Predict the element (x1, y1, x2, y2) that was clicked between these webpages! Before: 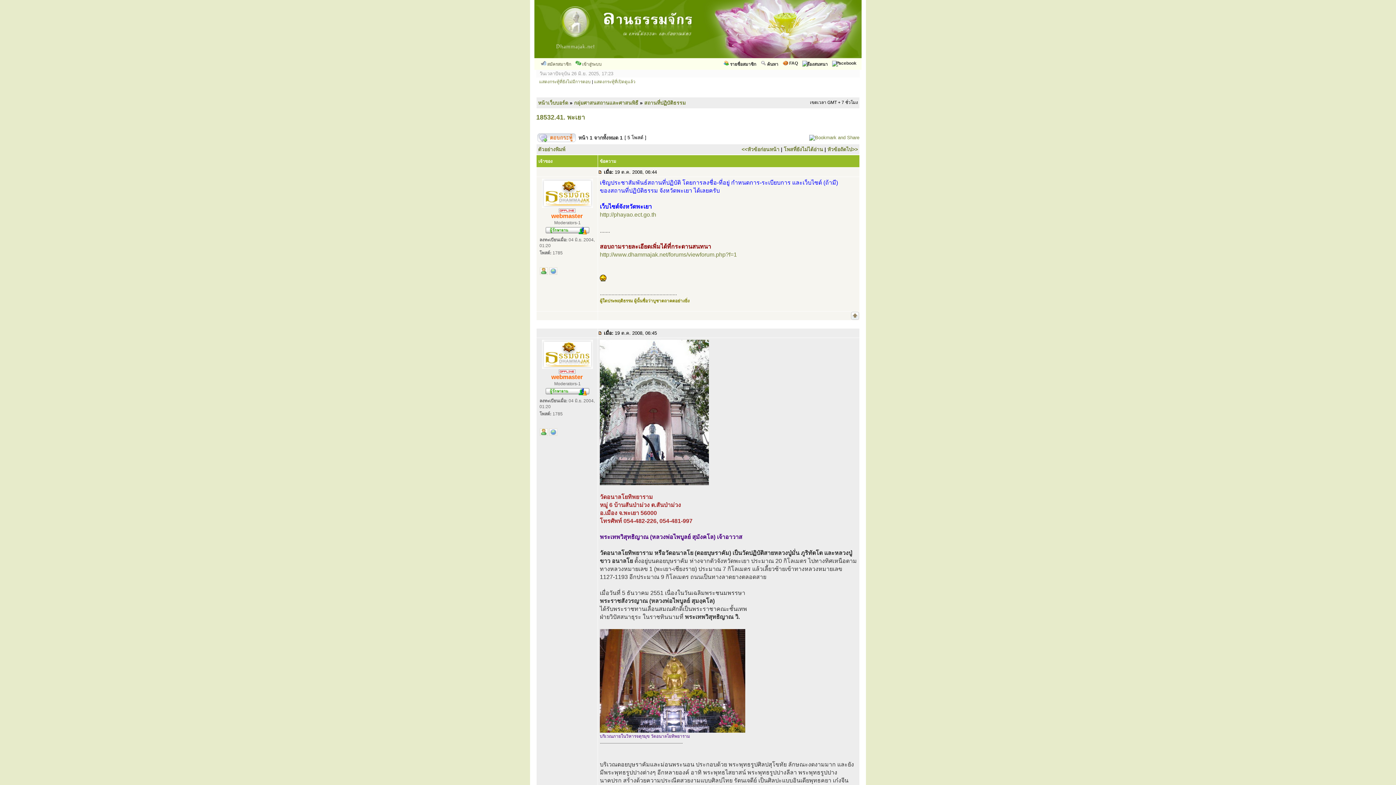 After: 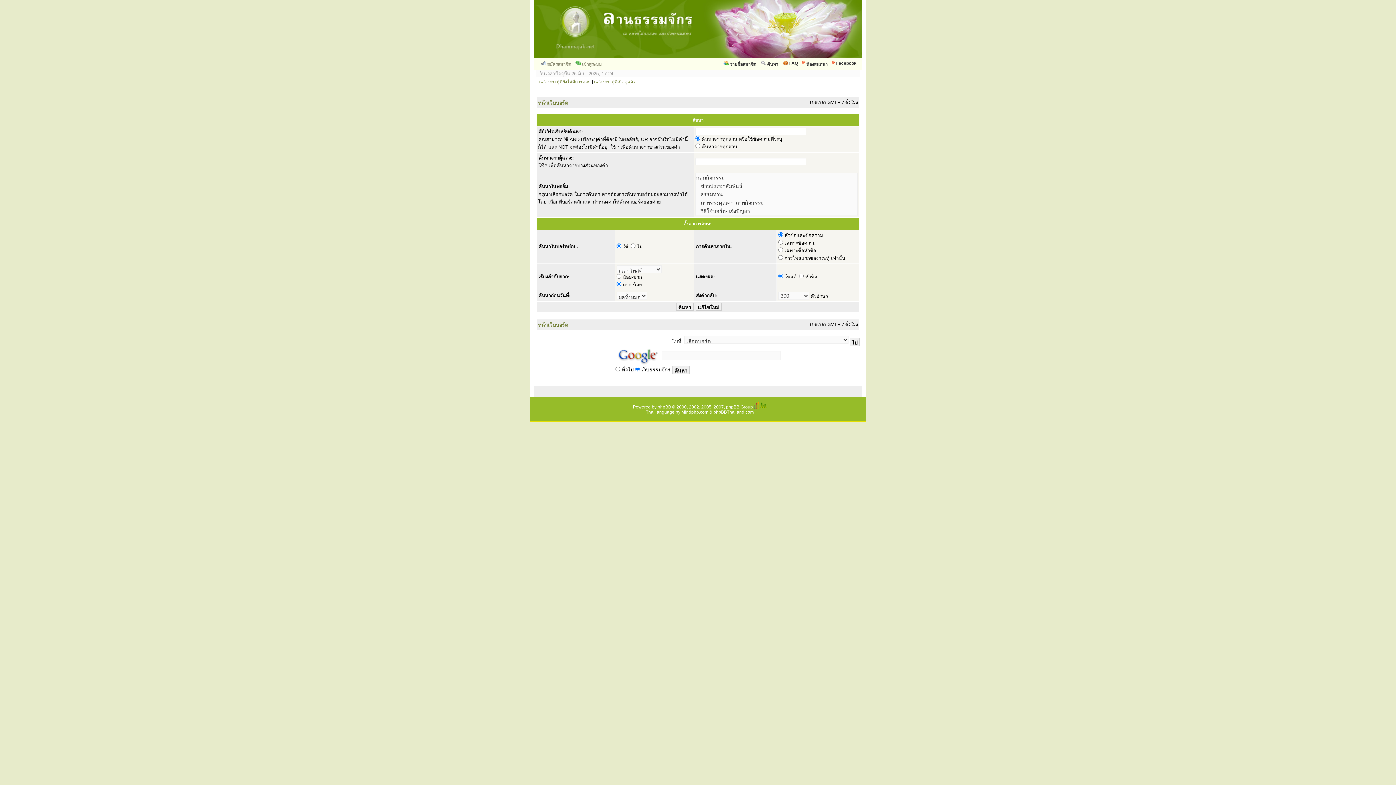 Action: bbox: (758, 58, 780, 69) label: ค้นหา